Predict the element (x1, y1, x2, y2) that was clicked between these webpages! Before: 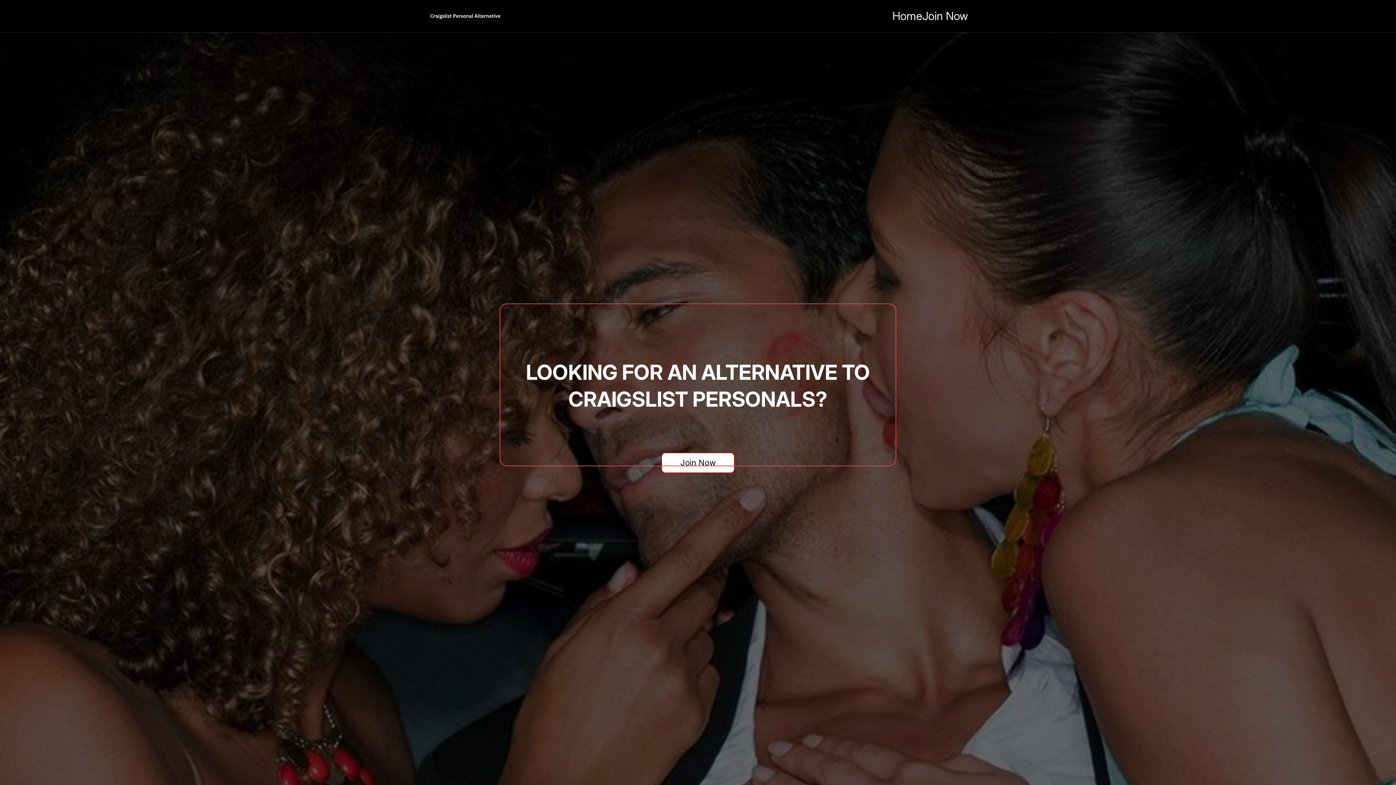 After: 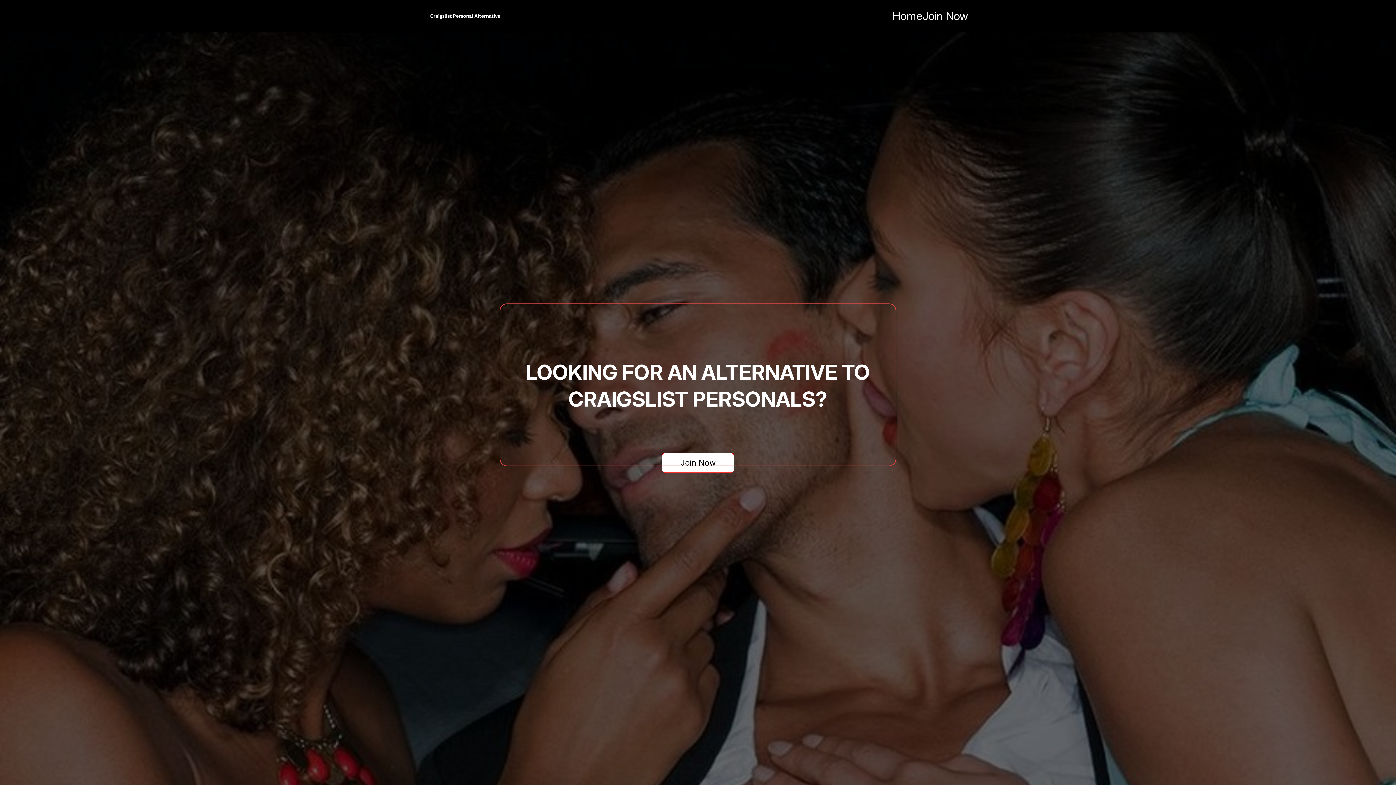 Action: bbox: (428, 11, 500, 20)